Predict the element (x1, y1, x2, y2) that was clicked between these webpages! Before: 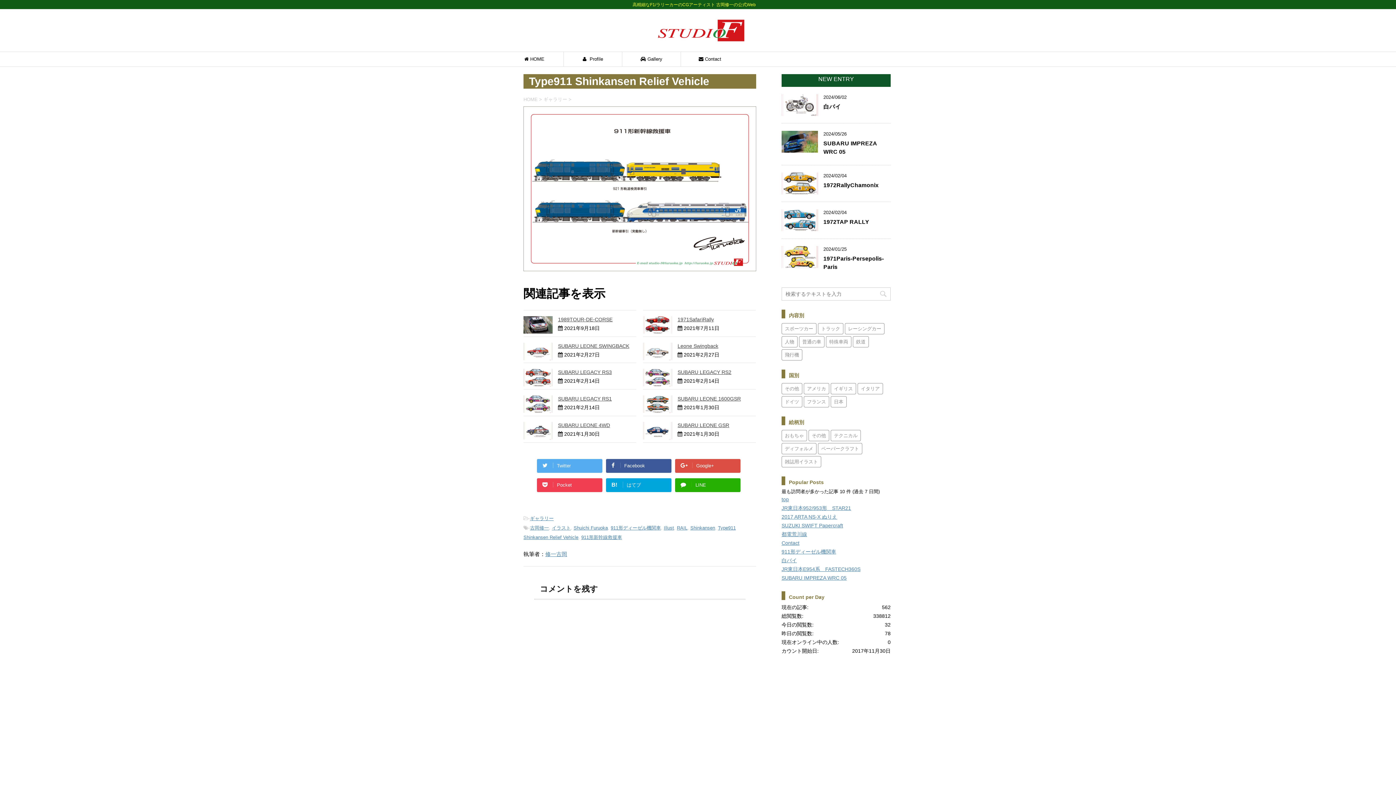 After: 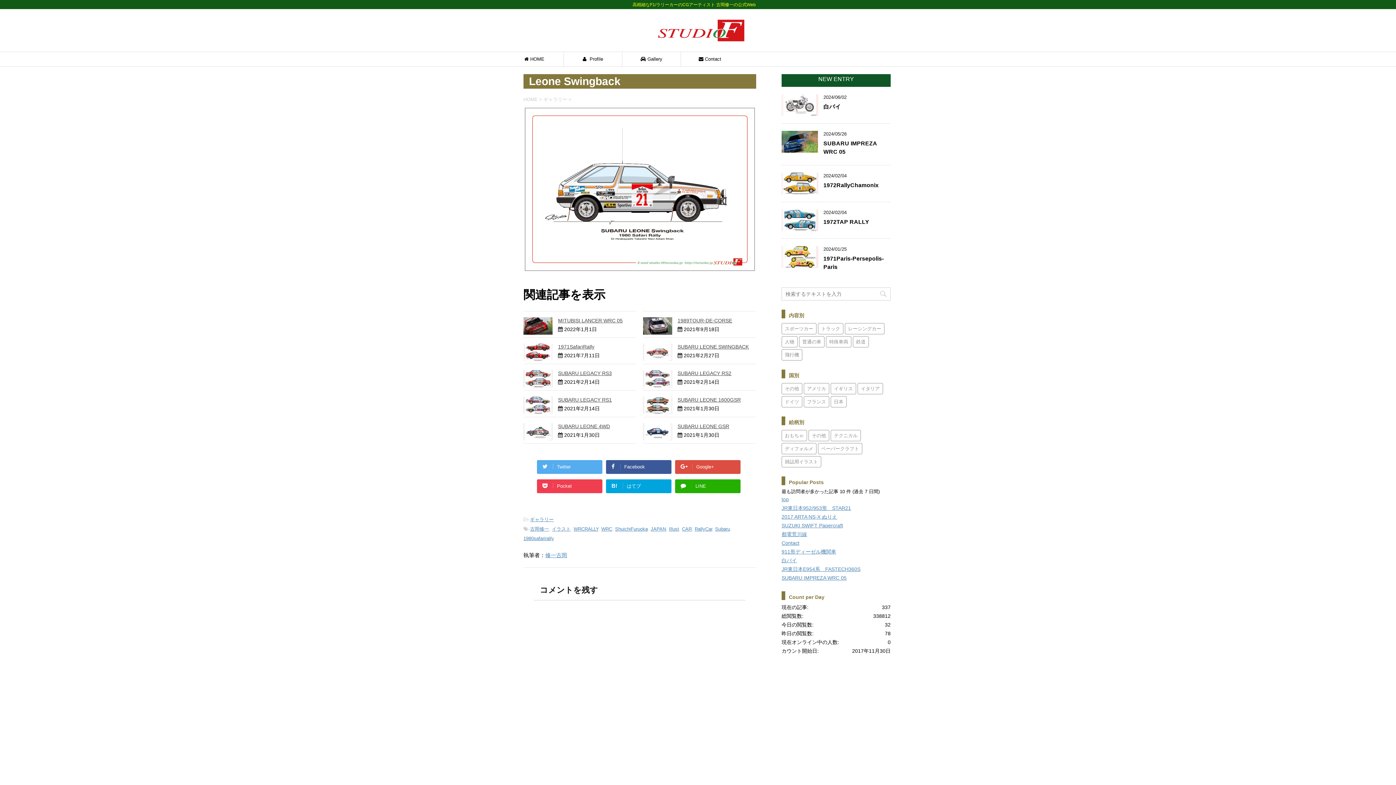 Action: label: Leone Swingback bbox: (677, 343, 718, 348)